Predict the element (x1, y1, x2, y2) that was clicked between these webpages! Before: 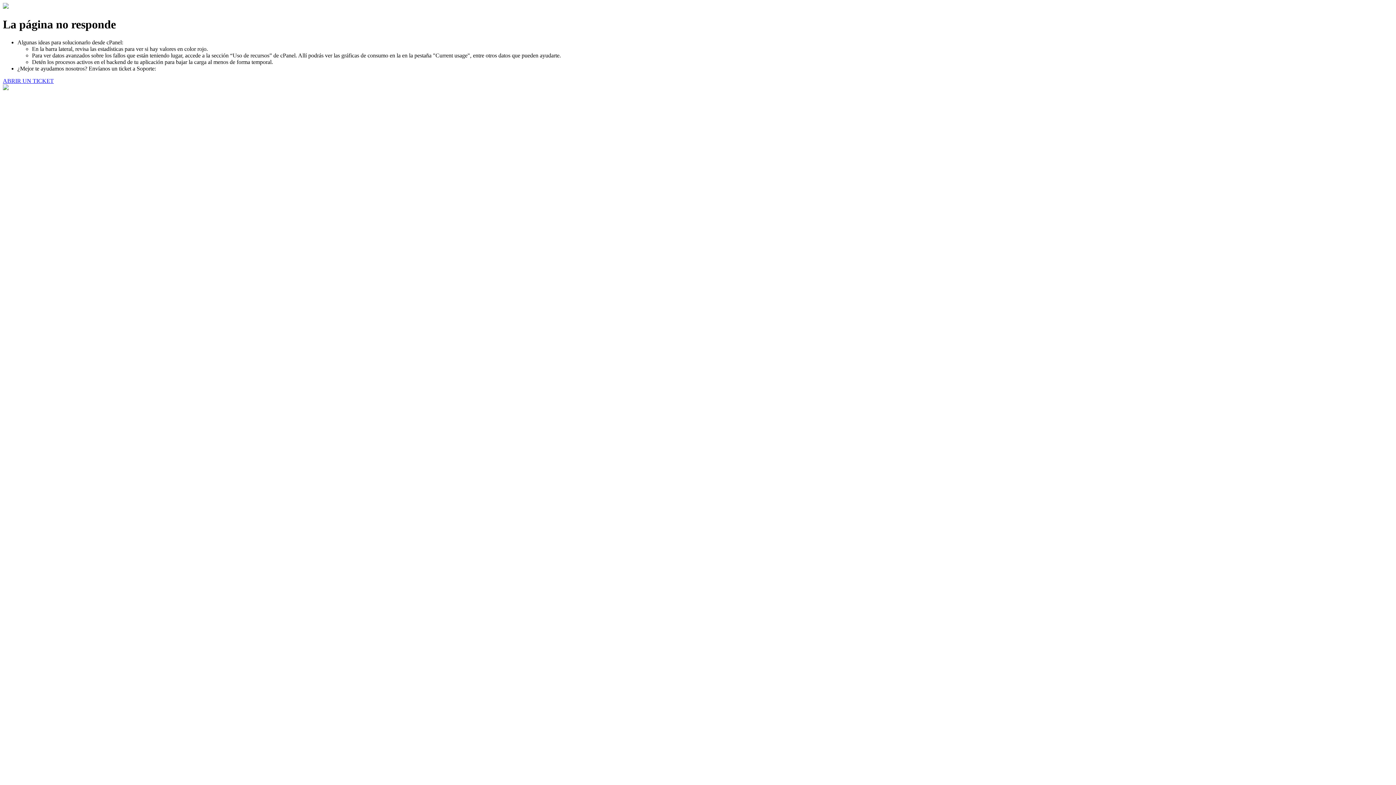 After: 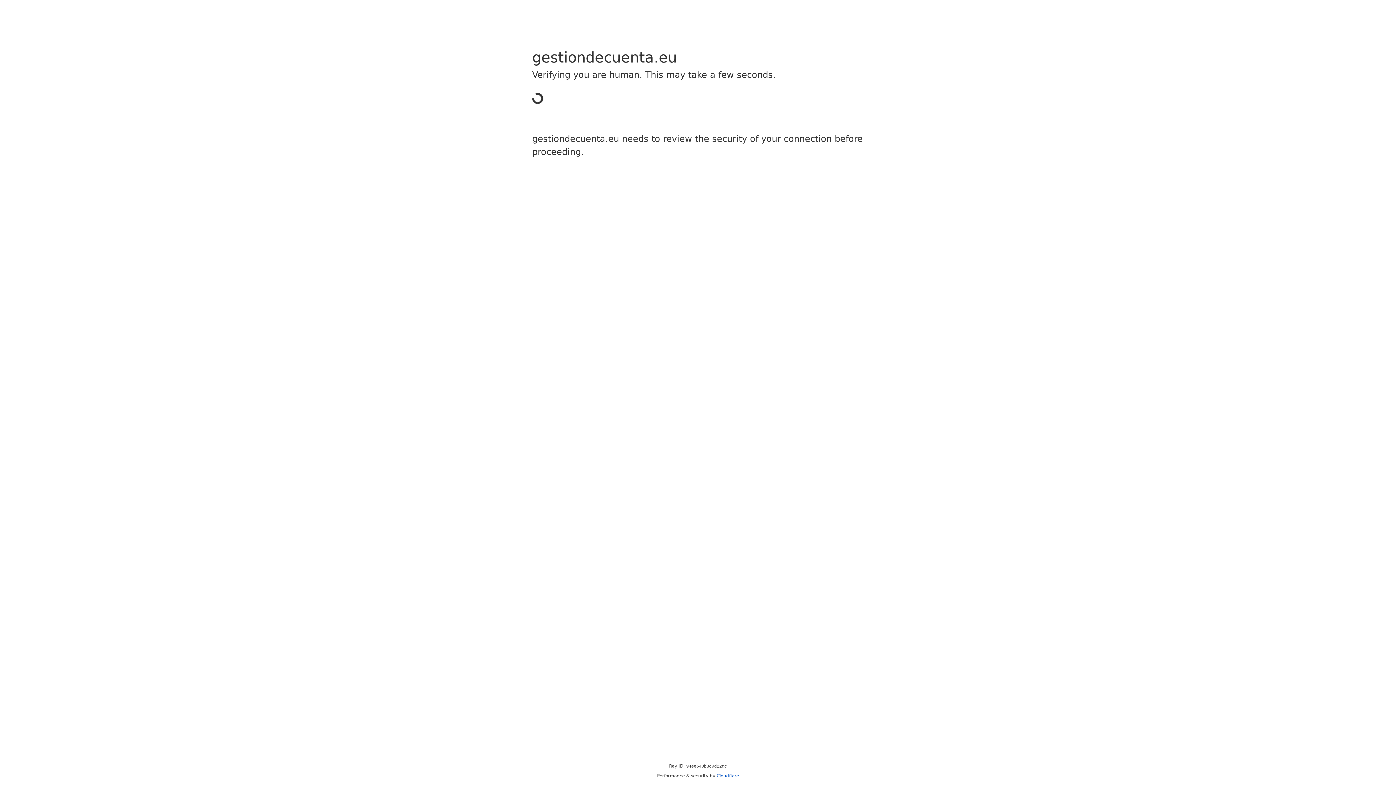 Action: bbox: (2, 77, 53, 83) label: ABRIR UN TICKET